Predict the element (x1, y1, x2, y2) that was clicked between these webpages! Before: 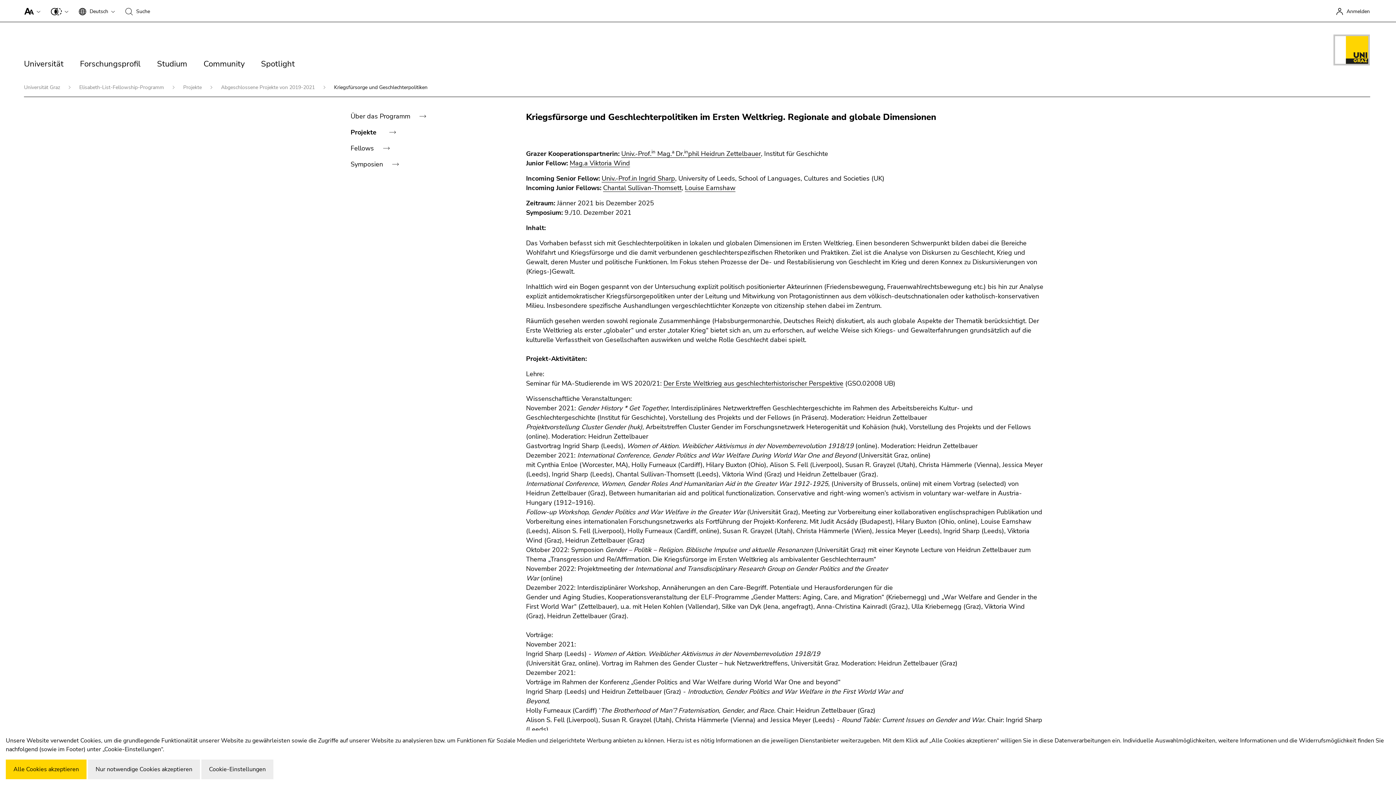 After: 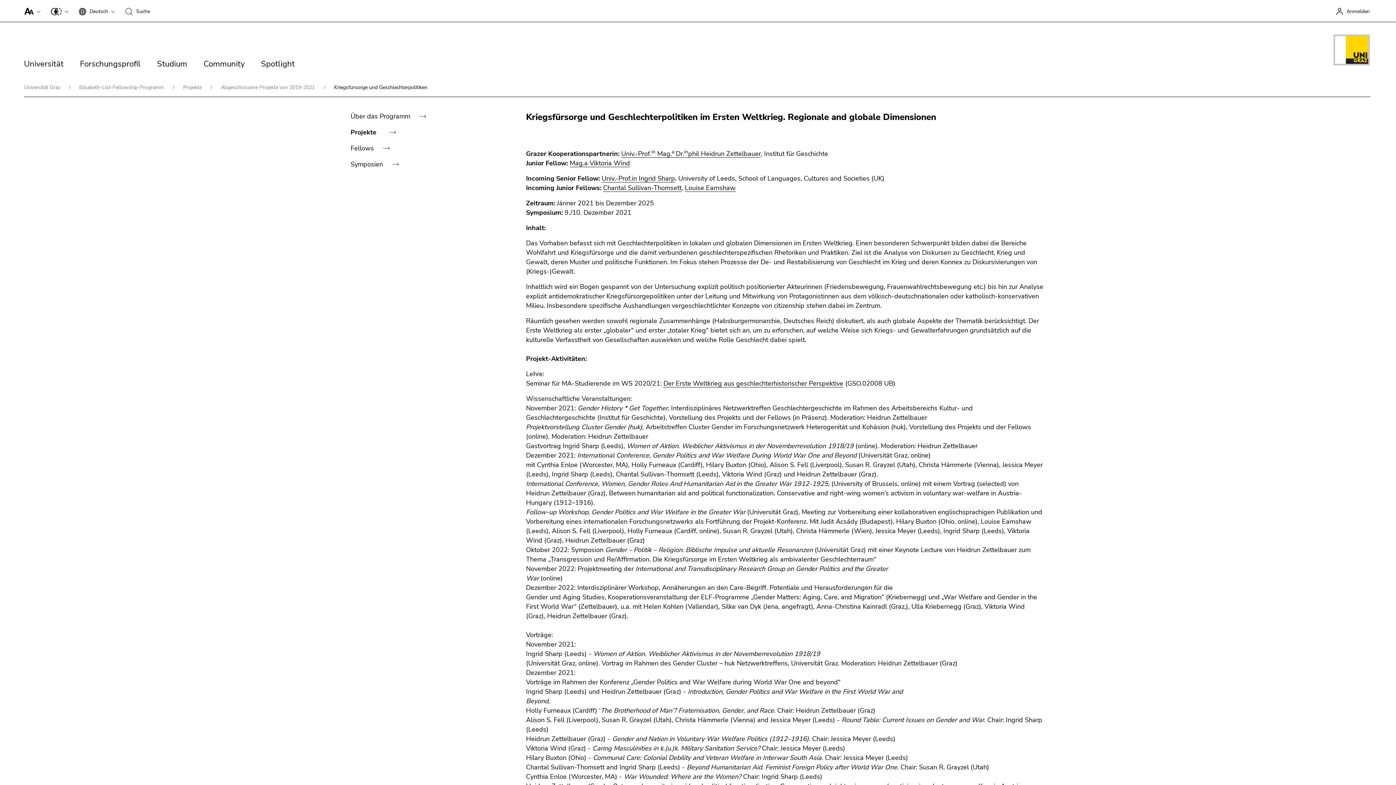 Action: bbox: (88, 760, 200, 779) label: Nur notwendige Cookies akzeptieren